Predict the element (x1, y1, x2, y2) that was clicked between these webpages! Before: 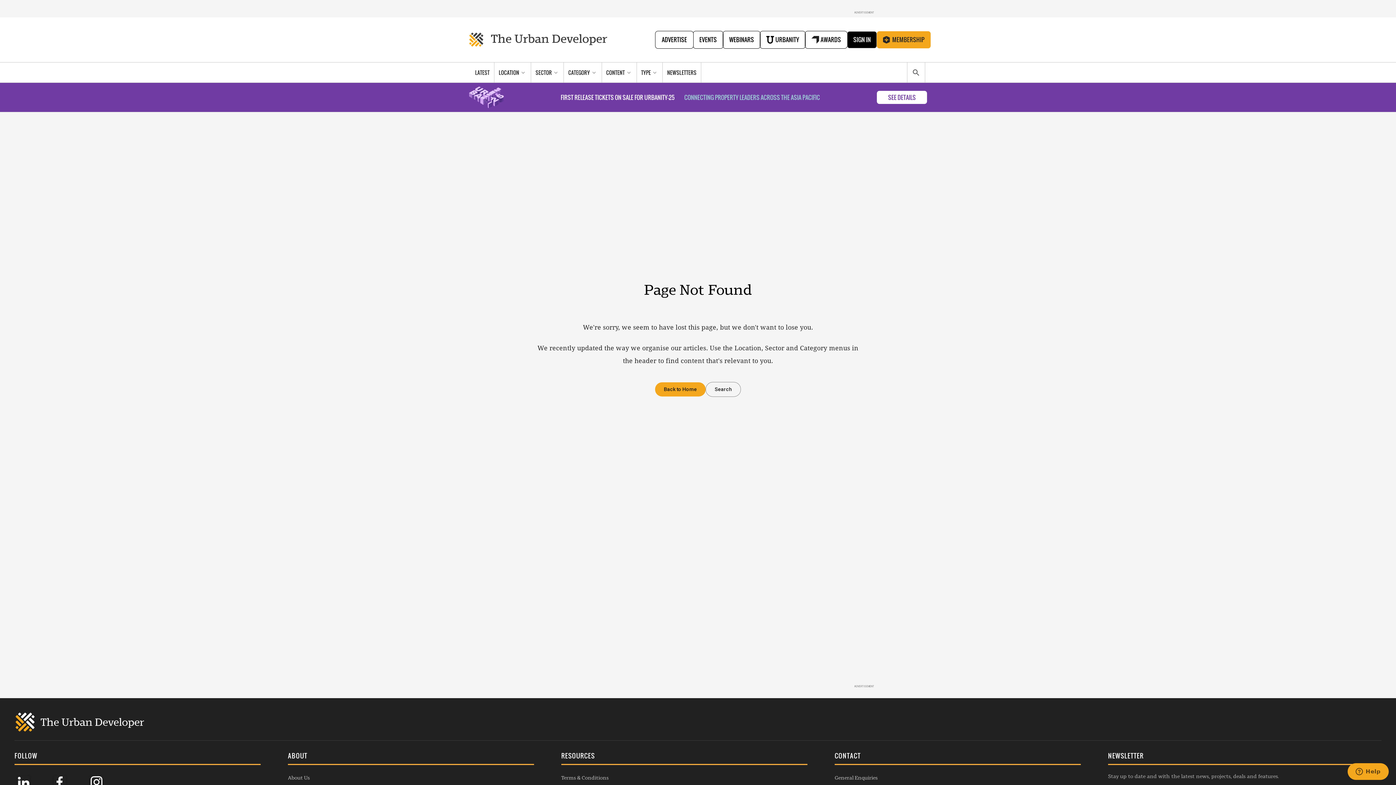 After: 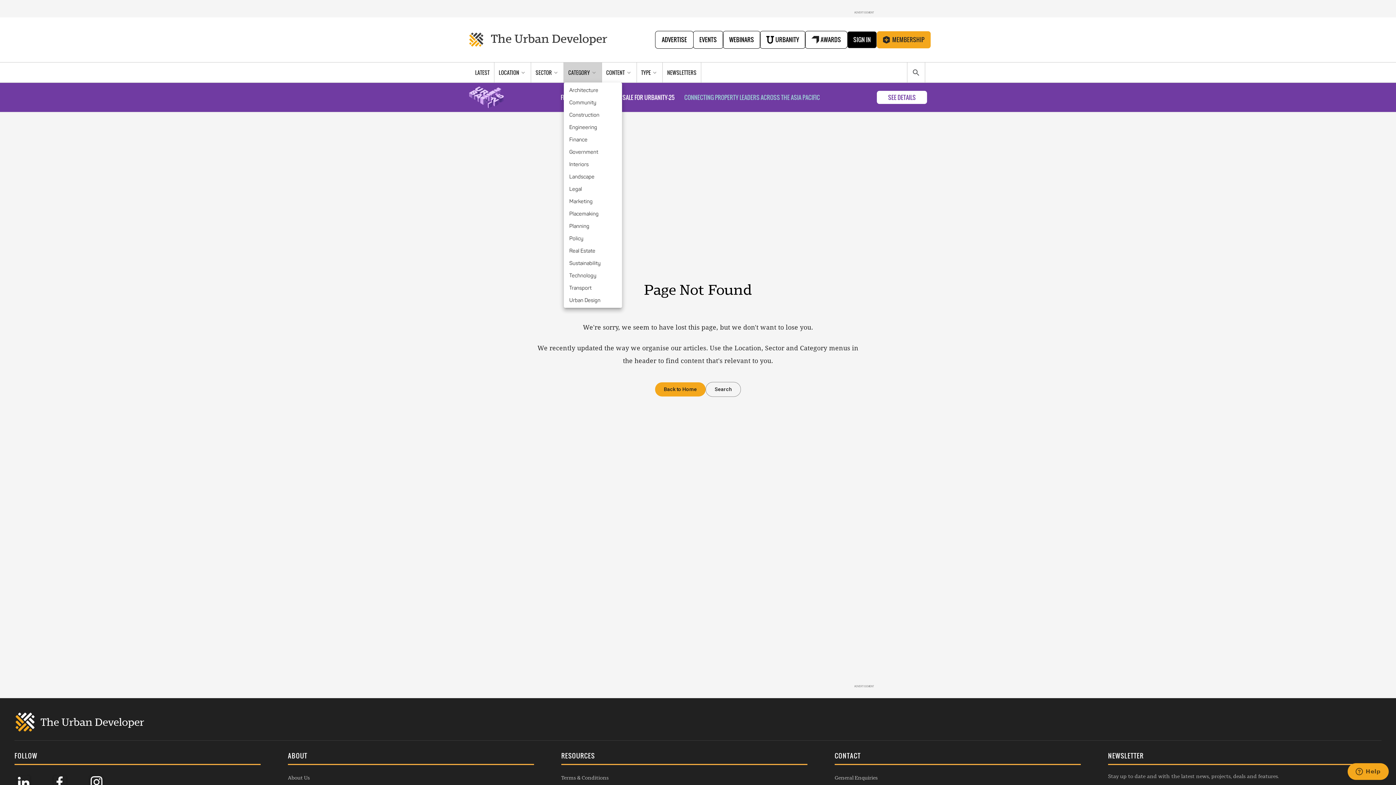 Action: bbox: (564, 62, 602, 82) label: Category